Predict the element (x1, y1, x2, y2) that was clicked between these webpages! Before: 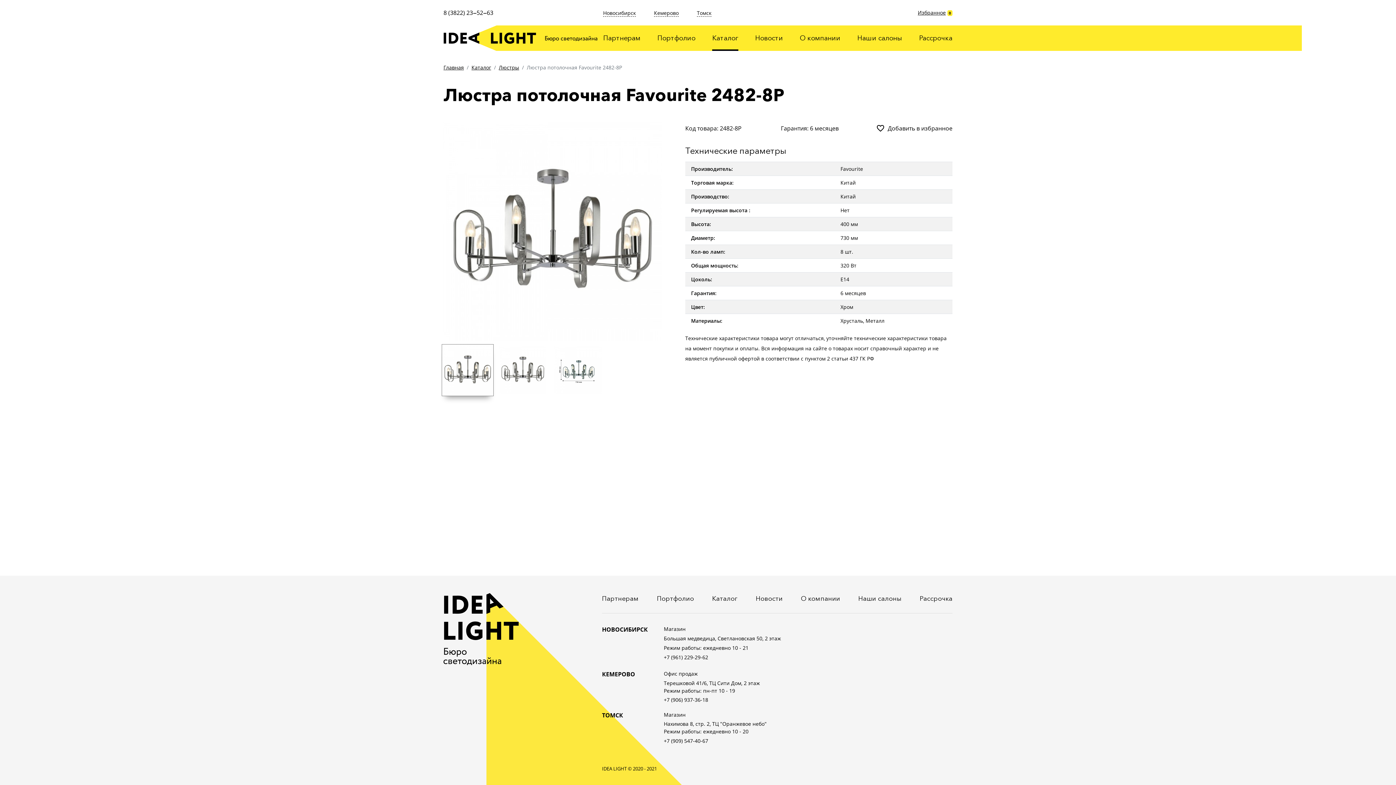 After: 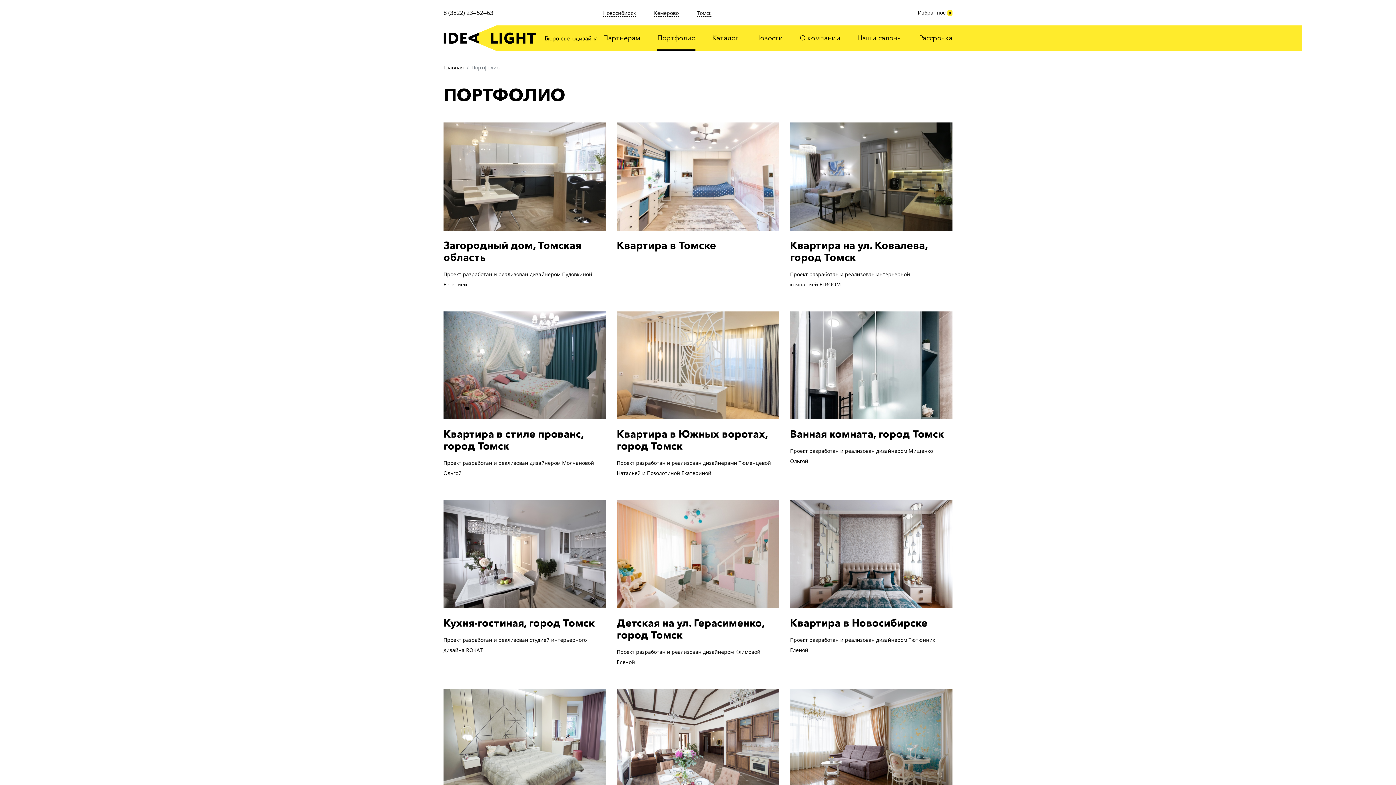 Action: label: Портфолио bbox: (657, 25, 695, 50)